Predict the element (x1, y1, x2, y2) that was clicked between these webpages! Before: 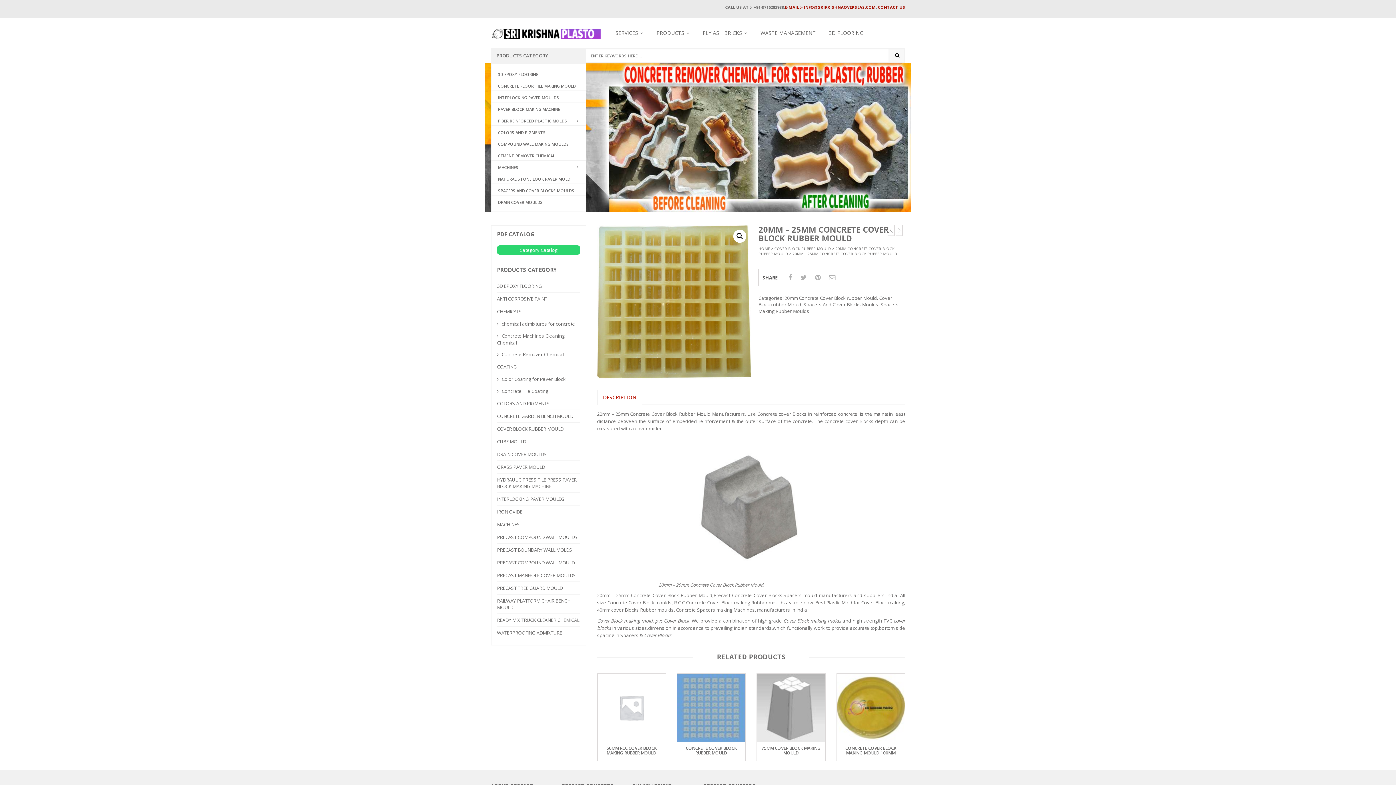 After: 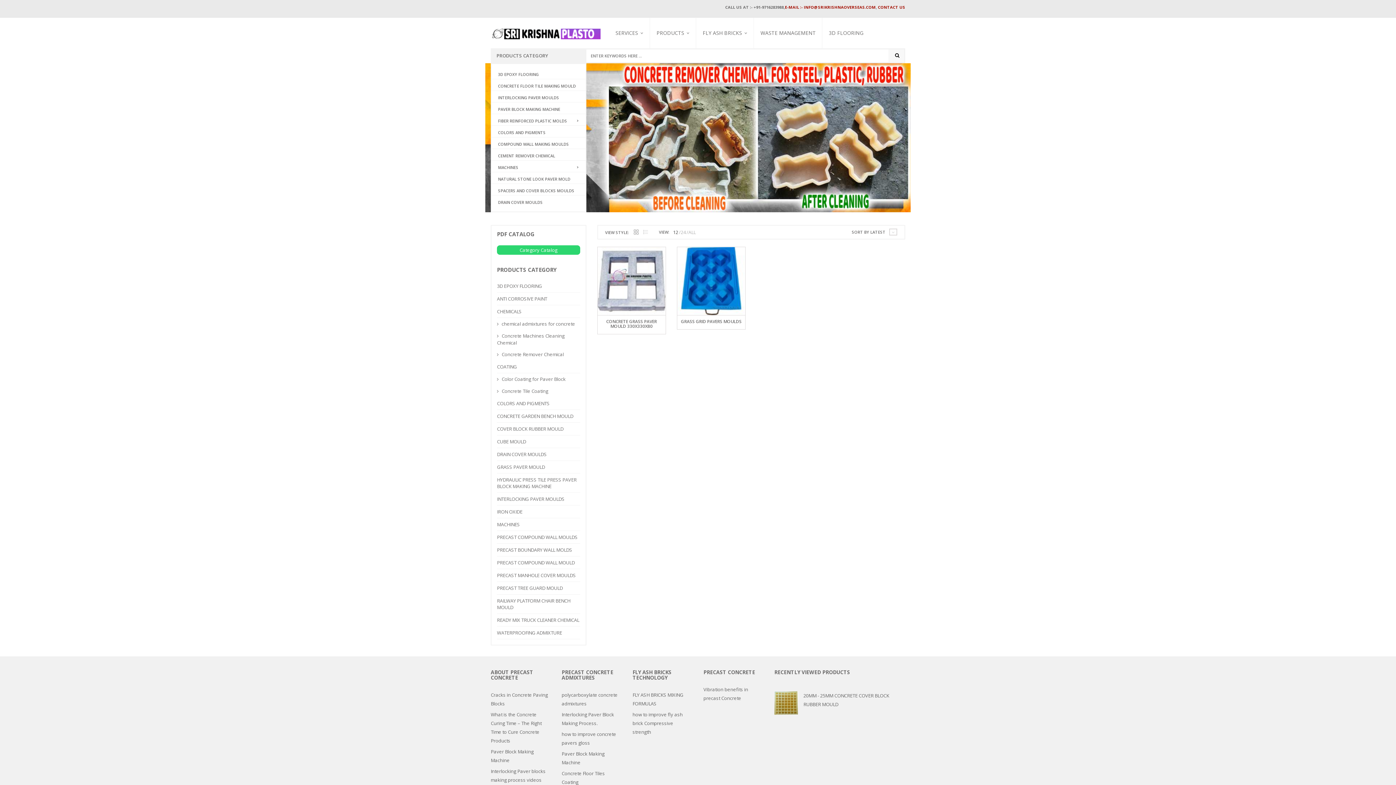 Action: label: GRASS PAVER MOULD bbox: (497, 461, 580, 473)